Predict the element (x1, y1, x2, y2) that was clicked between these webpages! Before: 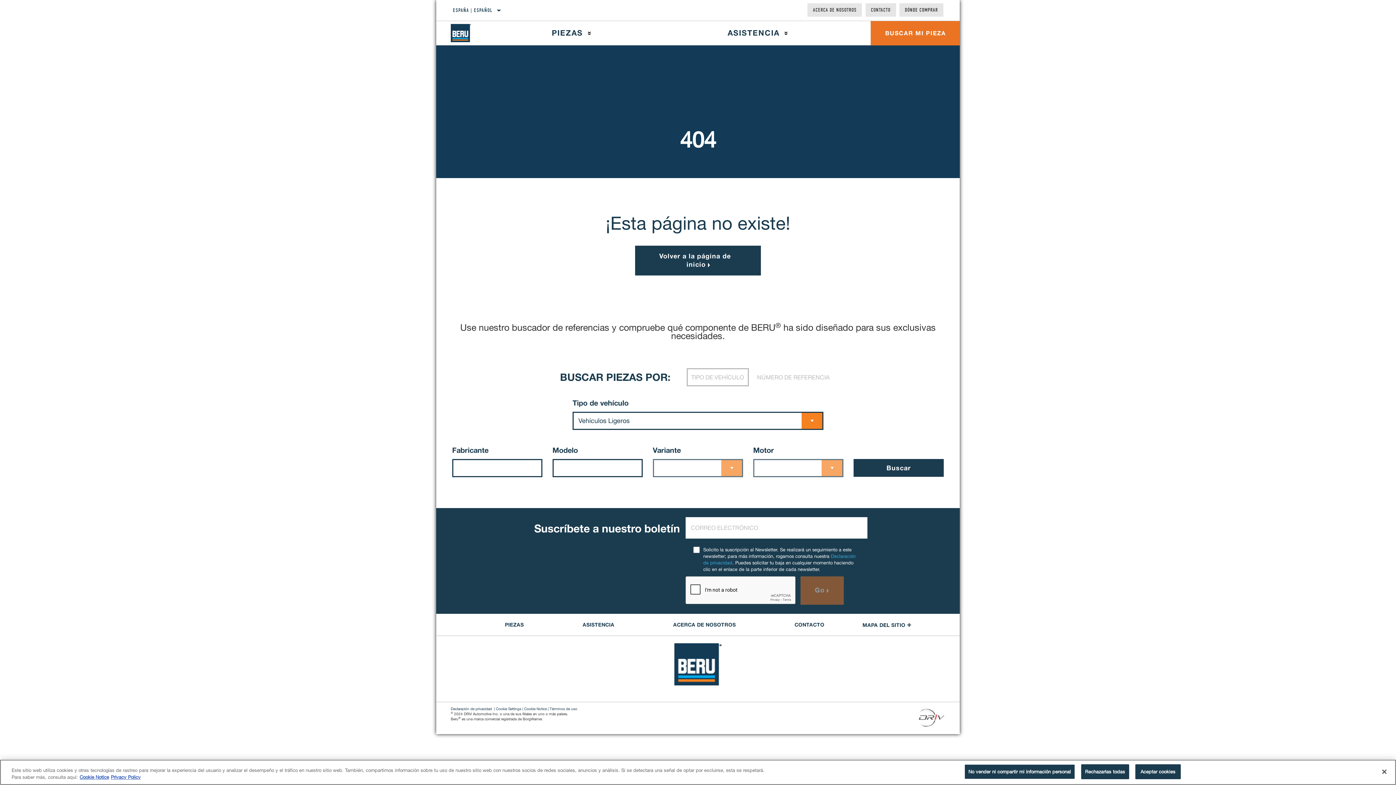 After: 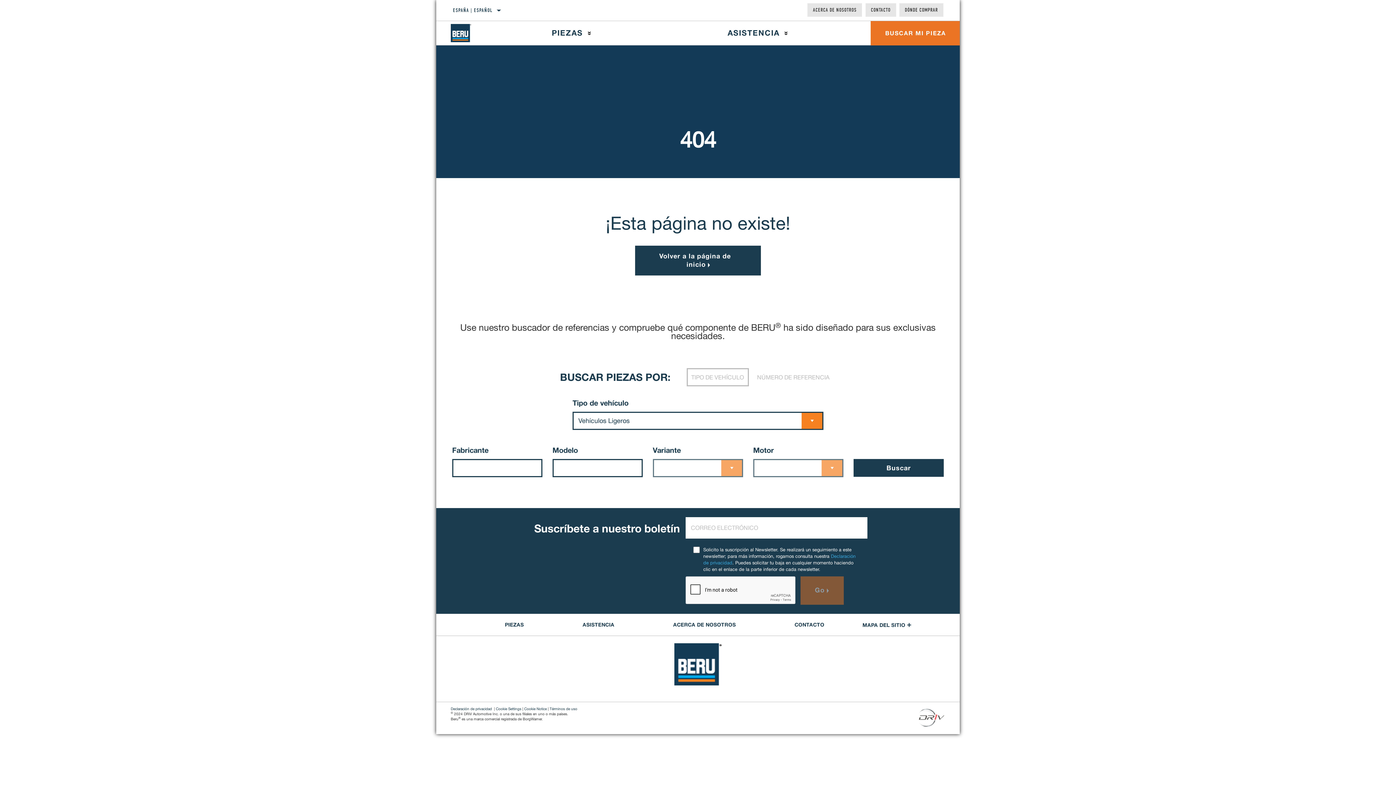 Action: bbox: (1081, 764, 1129, 779) label: Rechazarlas todas